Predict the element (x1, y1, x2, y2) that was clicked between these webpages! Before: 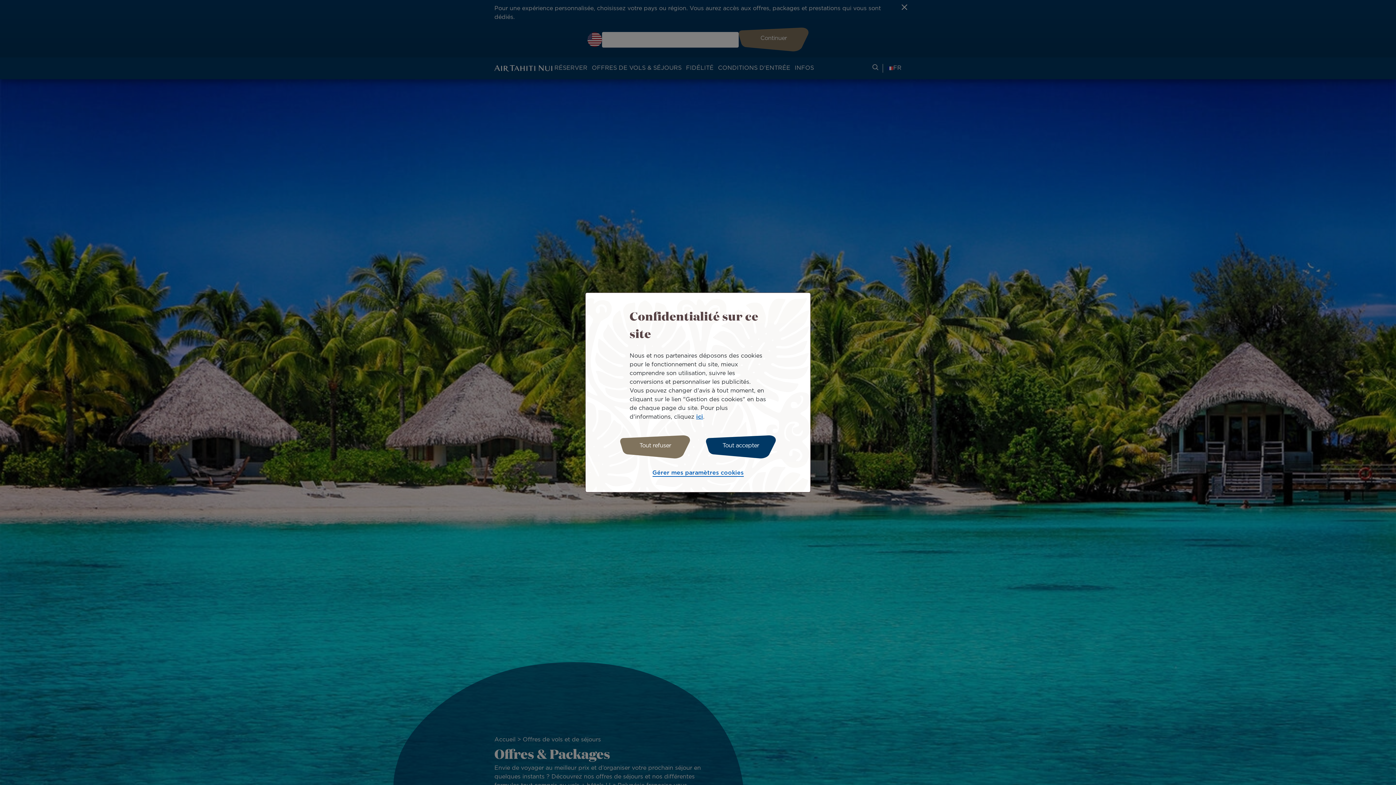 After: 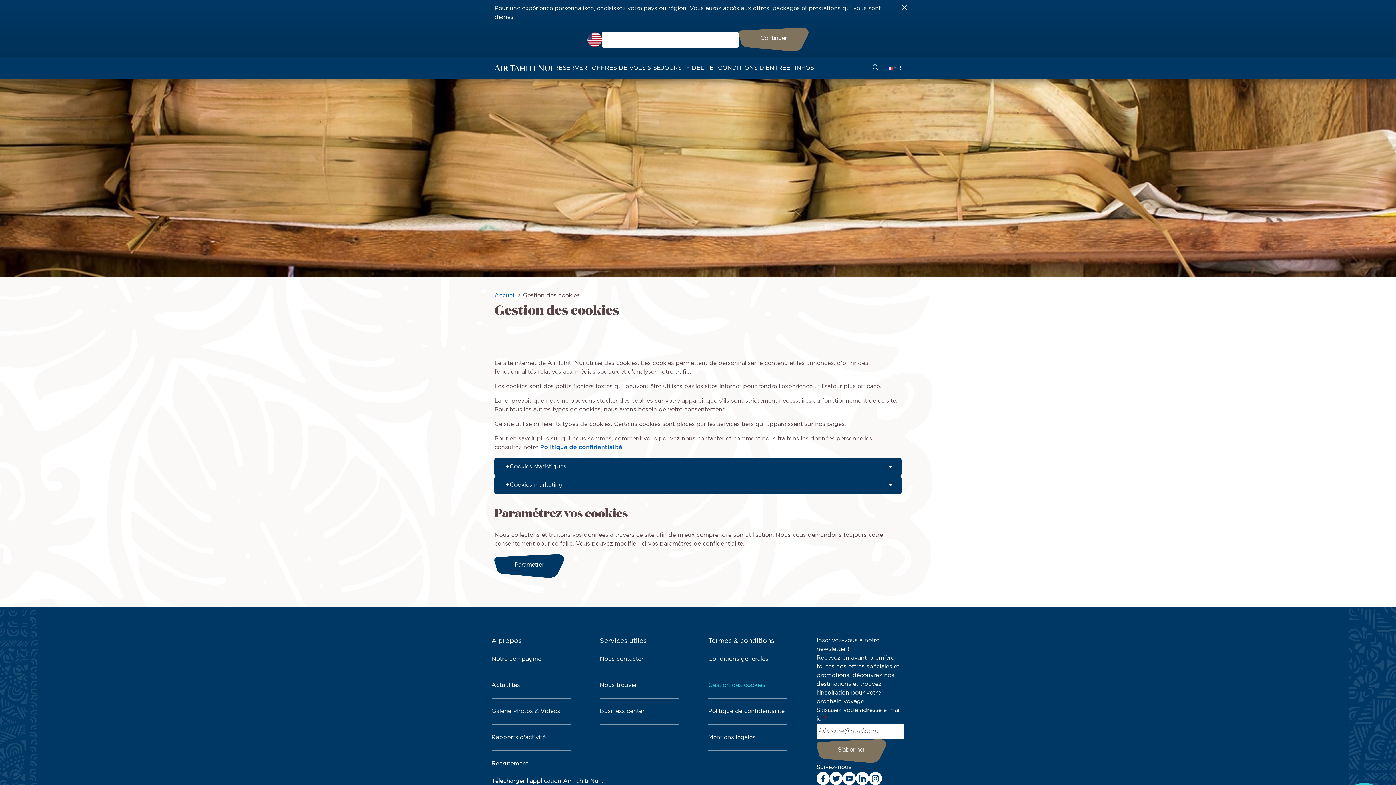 Action: bbox: (696, 414, 703, 420) label: ici